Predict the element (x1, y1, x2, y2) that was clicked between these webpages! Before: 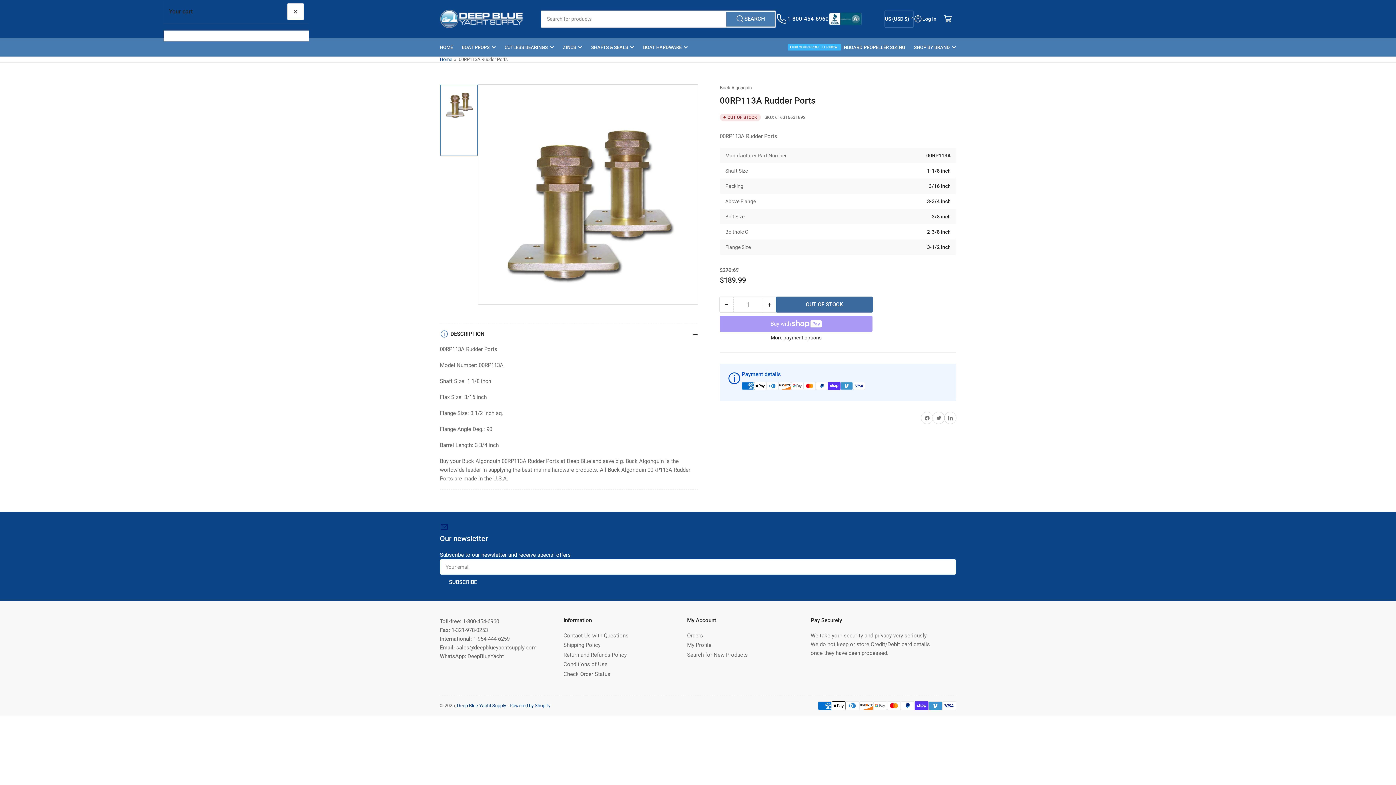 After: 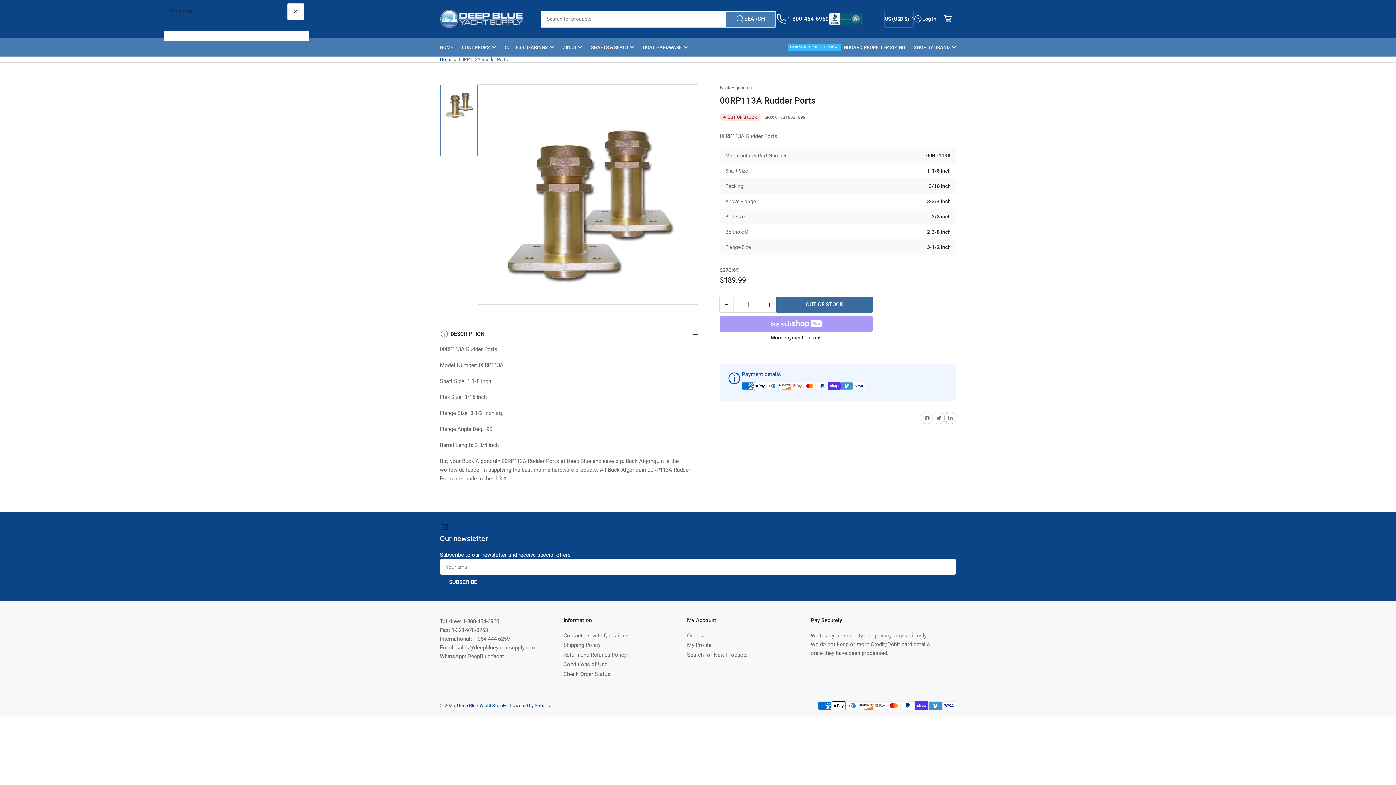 Action: label: Share on LinkedIn bbox: (944, 412, 956, 424)